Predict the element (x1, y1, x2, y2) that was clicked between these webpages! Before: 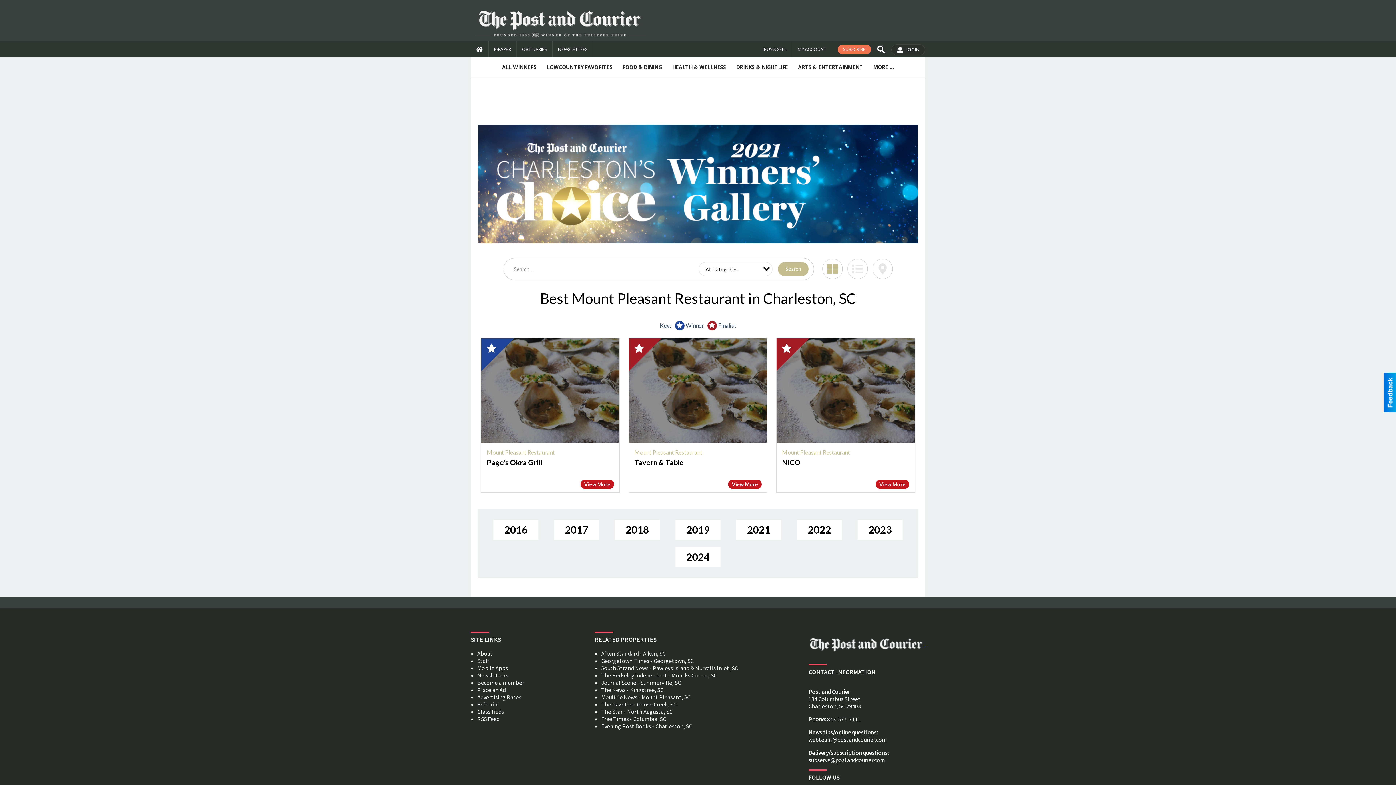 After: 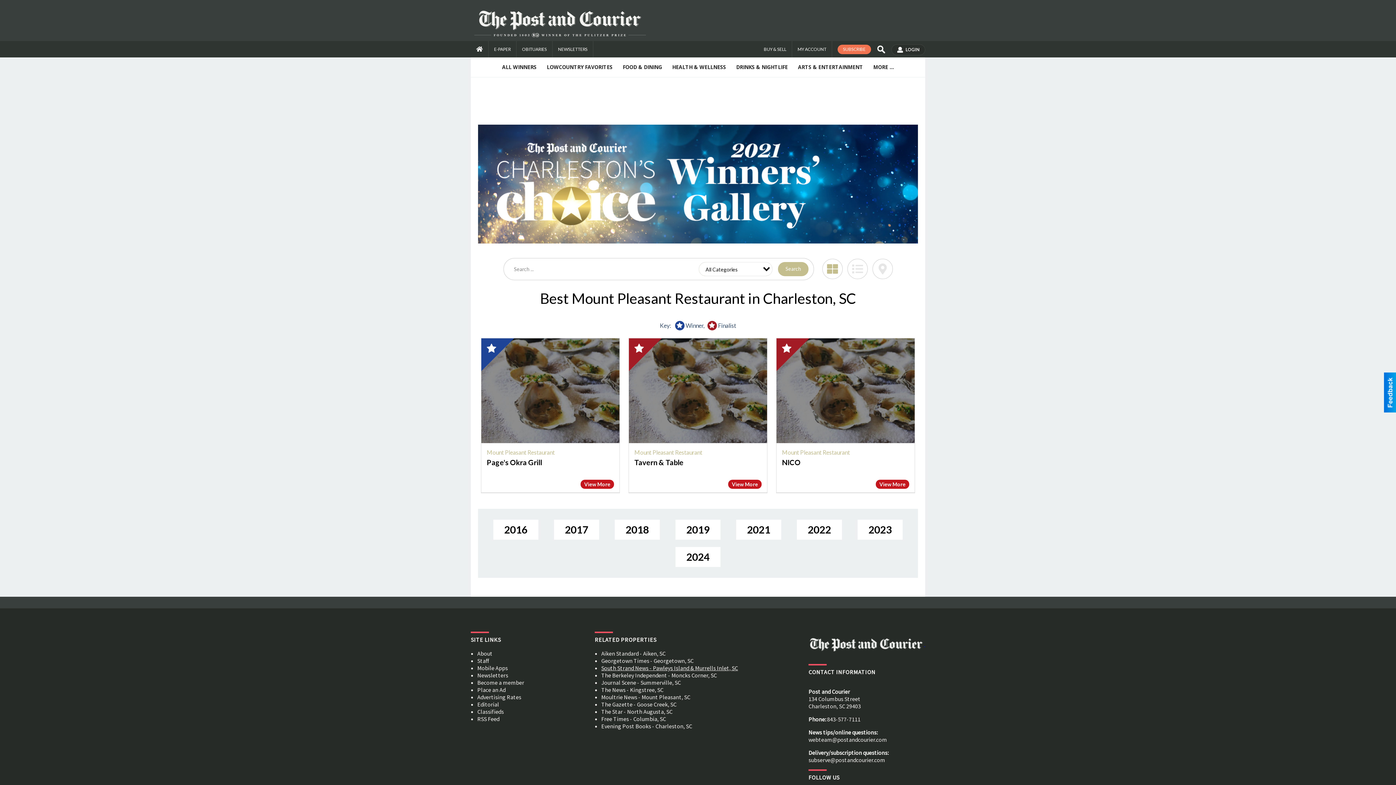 Action: bbox: (601, 664, 738, 671) label: South Strand News - Pawleys Island & Murrells Inlet, SC